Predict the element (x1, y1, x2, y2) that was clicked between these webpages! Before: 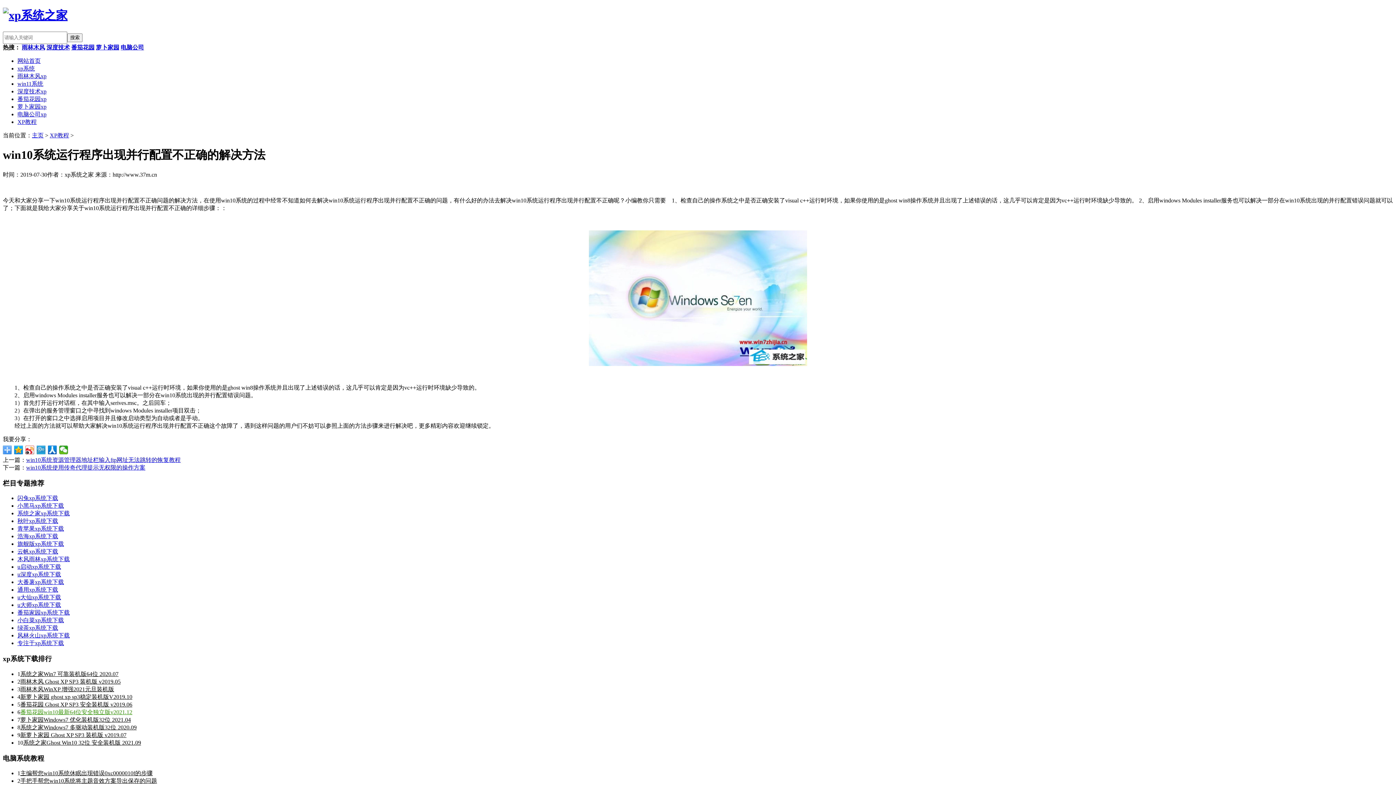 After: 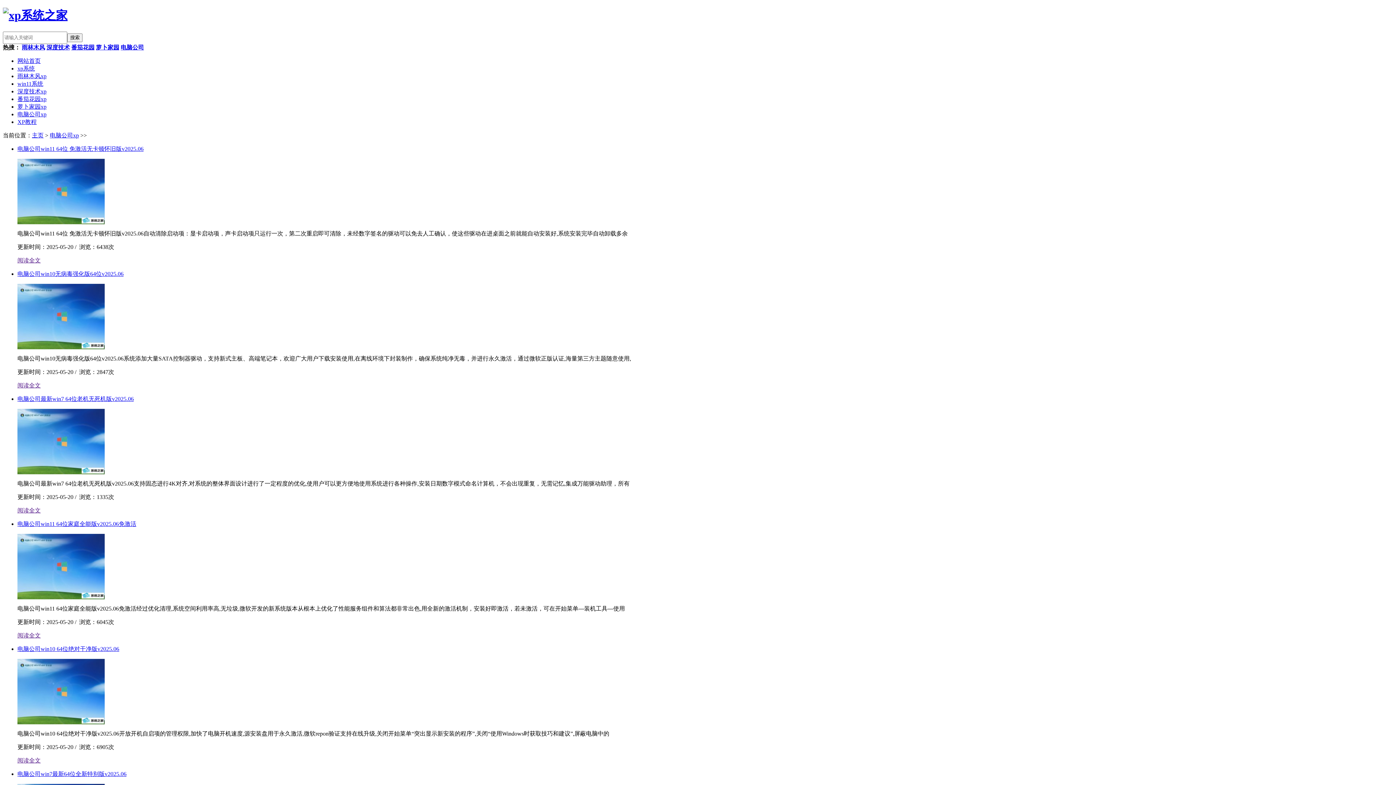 Action: label: 电脑公司xp bbox: (17, 111, 46, 117)